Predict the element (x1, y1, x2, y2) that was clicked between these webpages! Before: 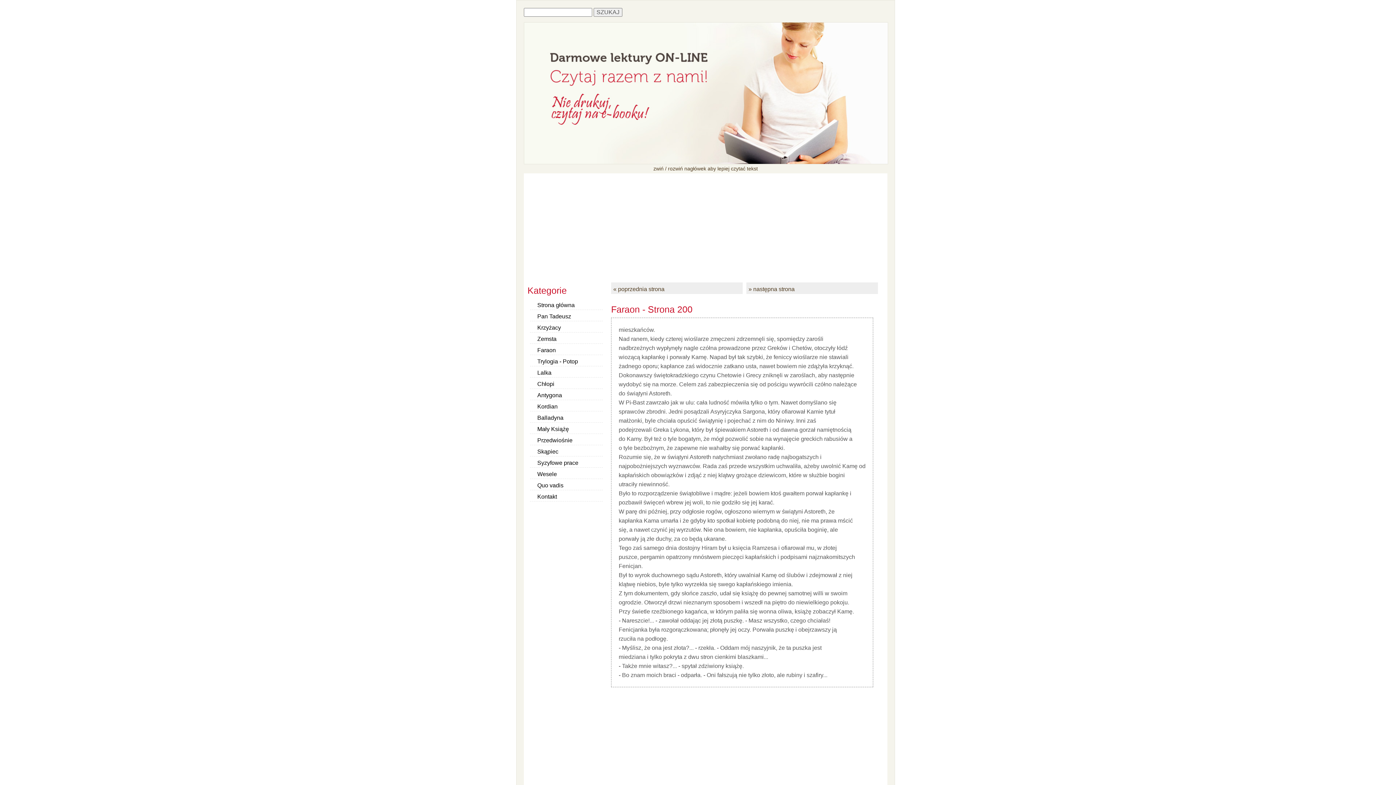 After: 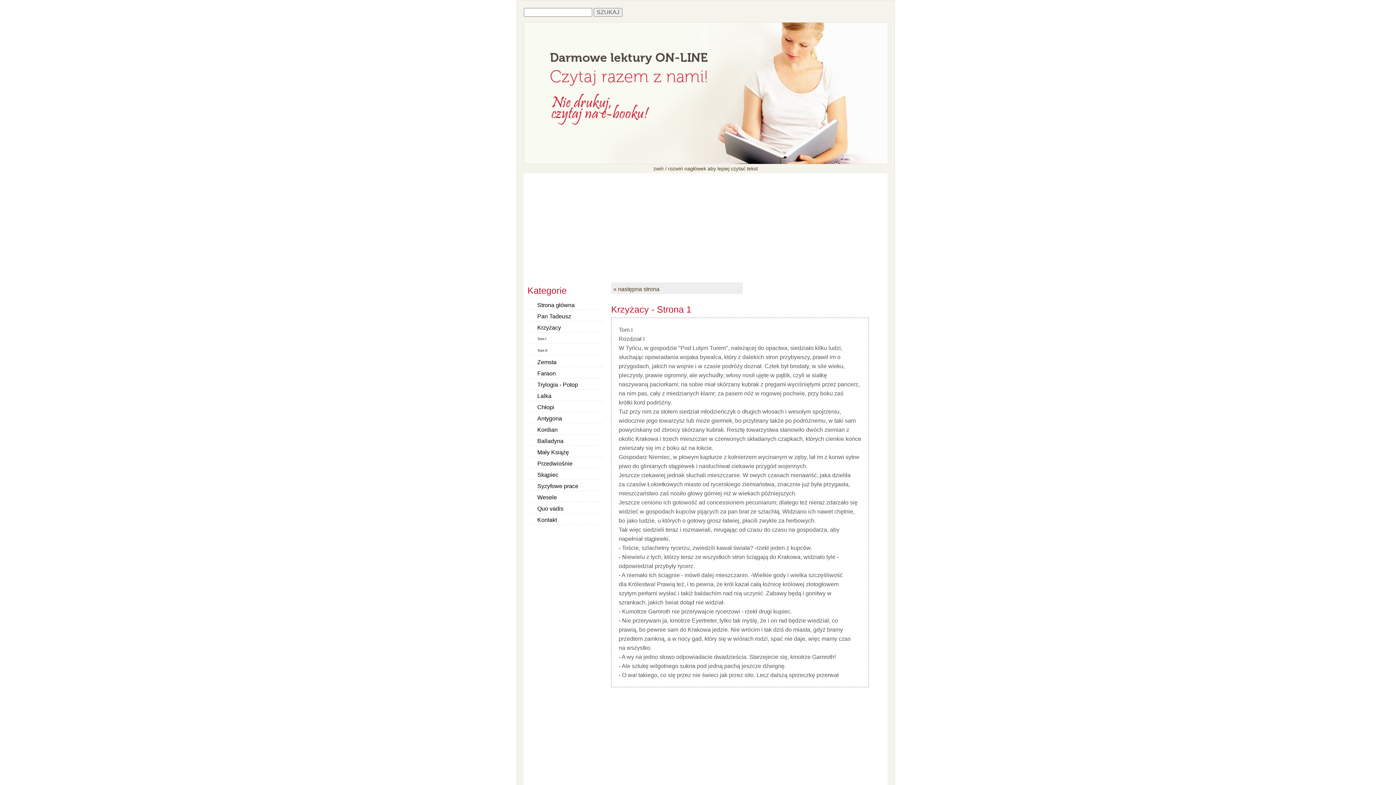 Action: bbox: (530, 321, 602, 332) label: Krzyżacy